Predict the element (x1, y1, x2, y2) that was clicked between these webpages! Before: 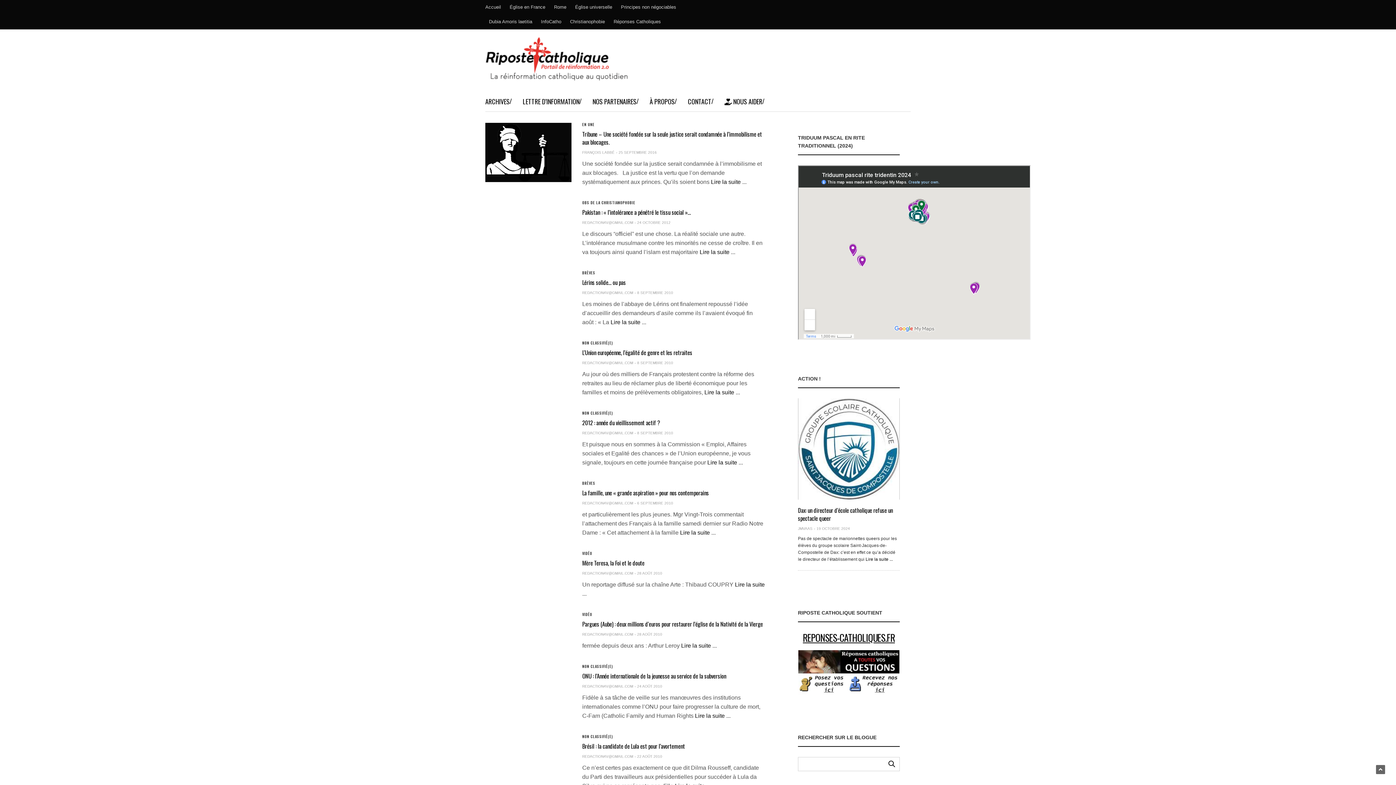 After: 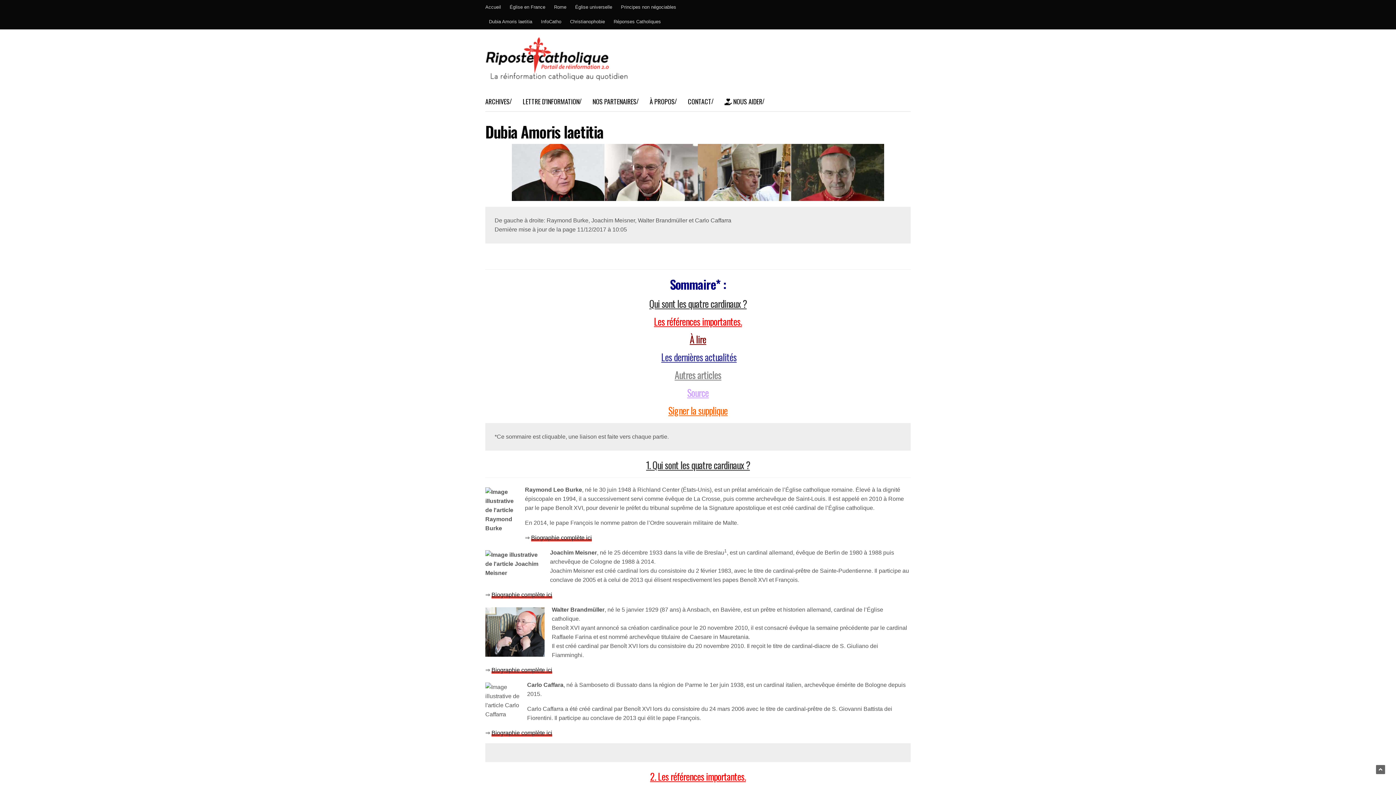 Action: bbox: (485, 14, 536, 29) label: Dubia Amoris laetitia